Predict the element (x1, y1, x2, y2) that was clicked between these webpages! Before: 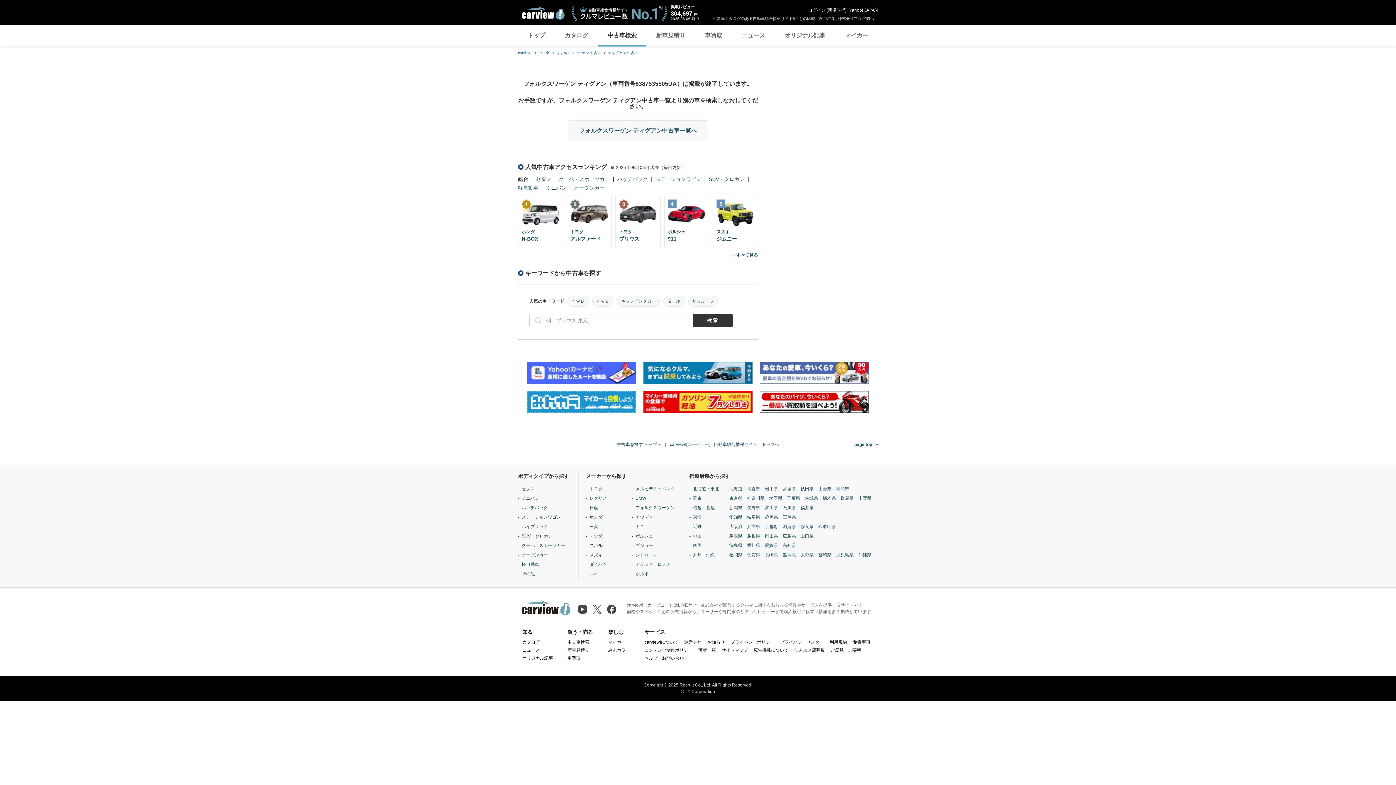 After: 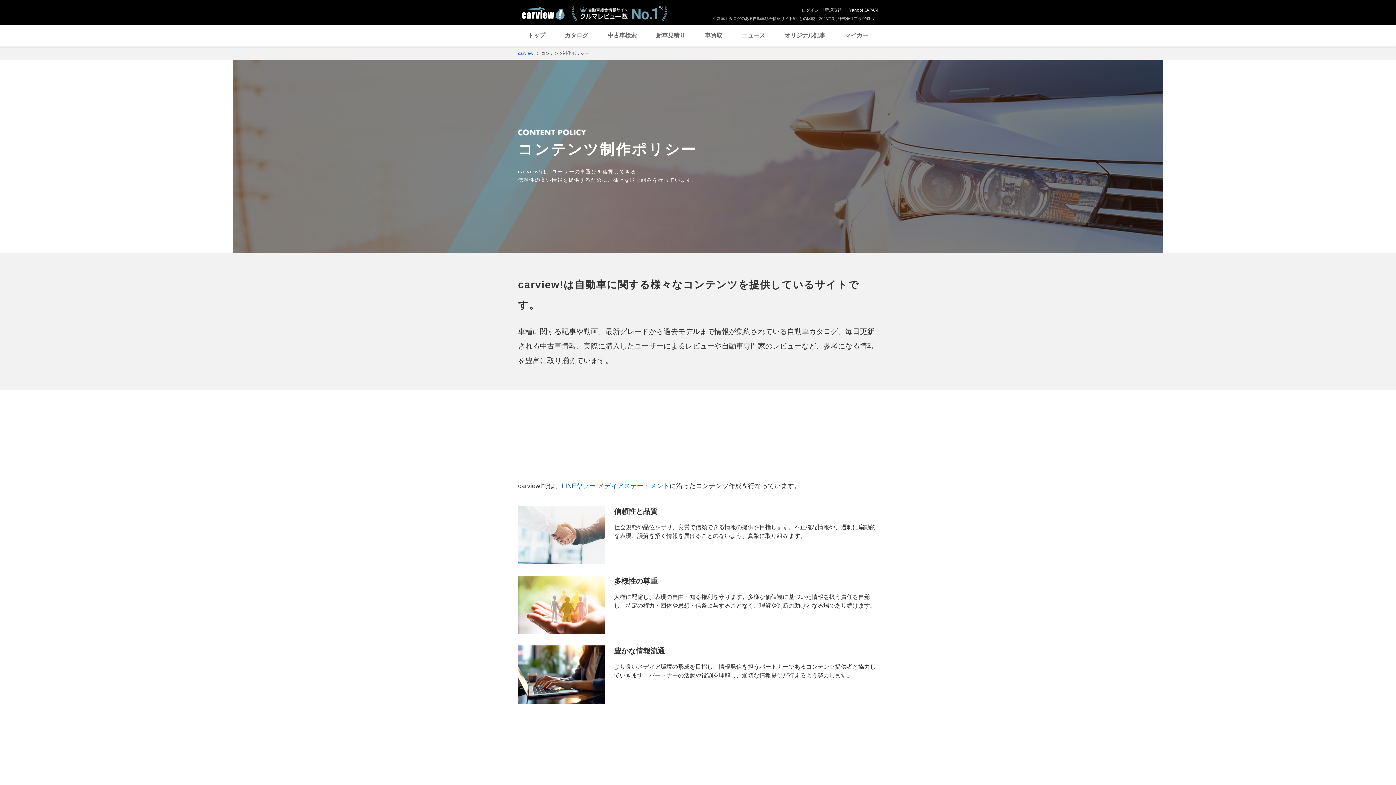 Action: bbox: (644, 648, 692, 653) label: コンテンツ制作ポリシー